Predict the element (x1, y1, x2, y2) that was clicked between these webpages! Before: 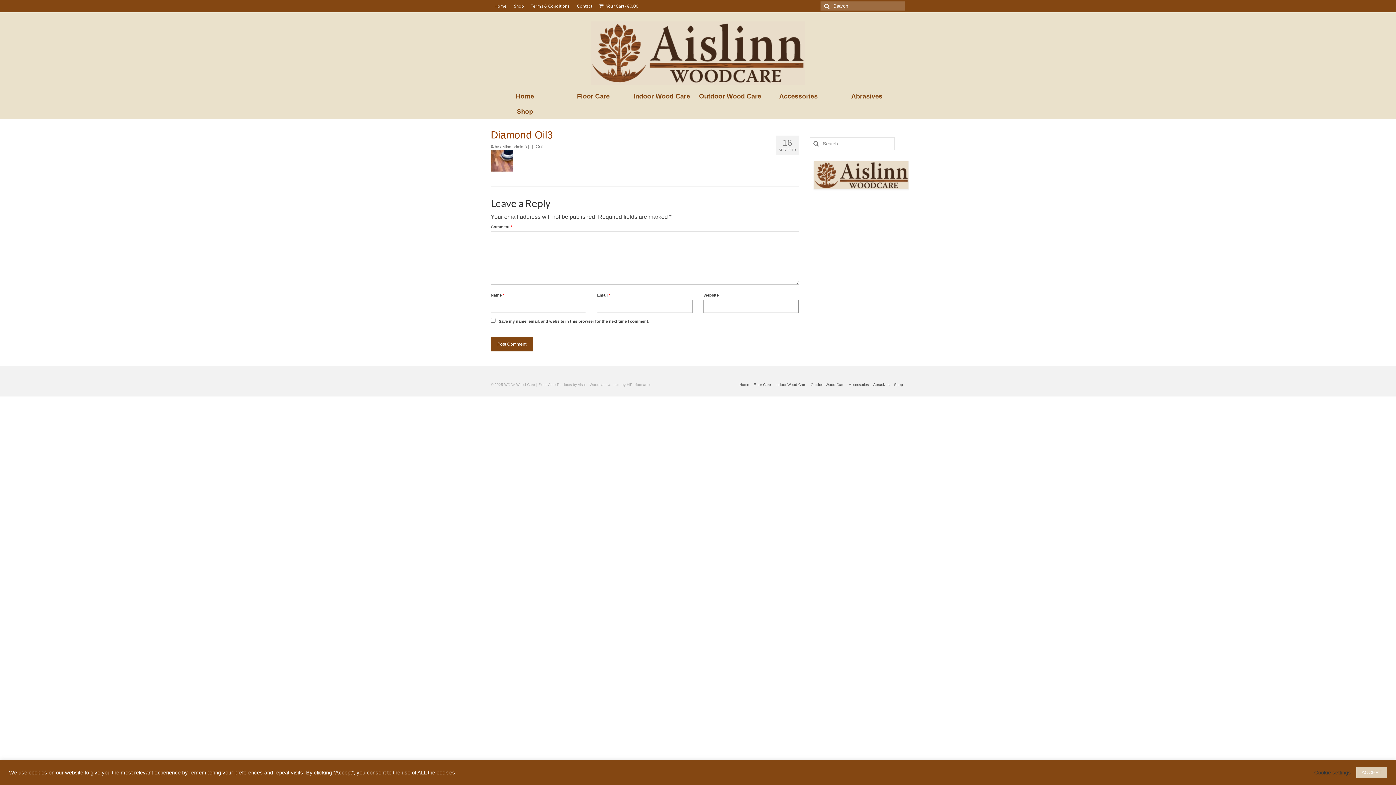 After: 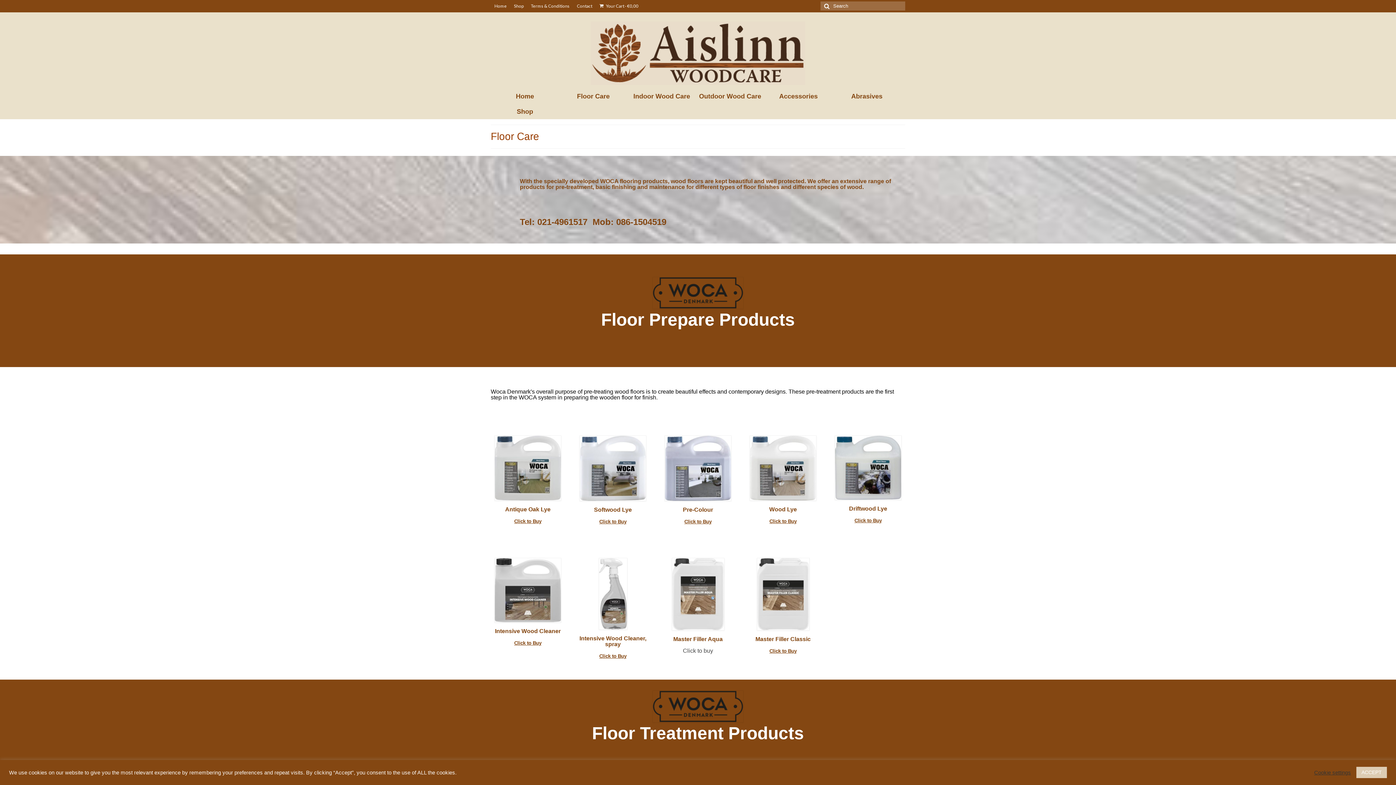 Action: bbox: (751, 380, 773, 389) label: Floor Care